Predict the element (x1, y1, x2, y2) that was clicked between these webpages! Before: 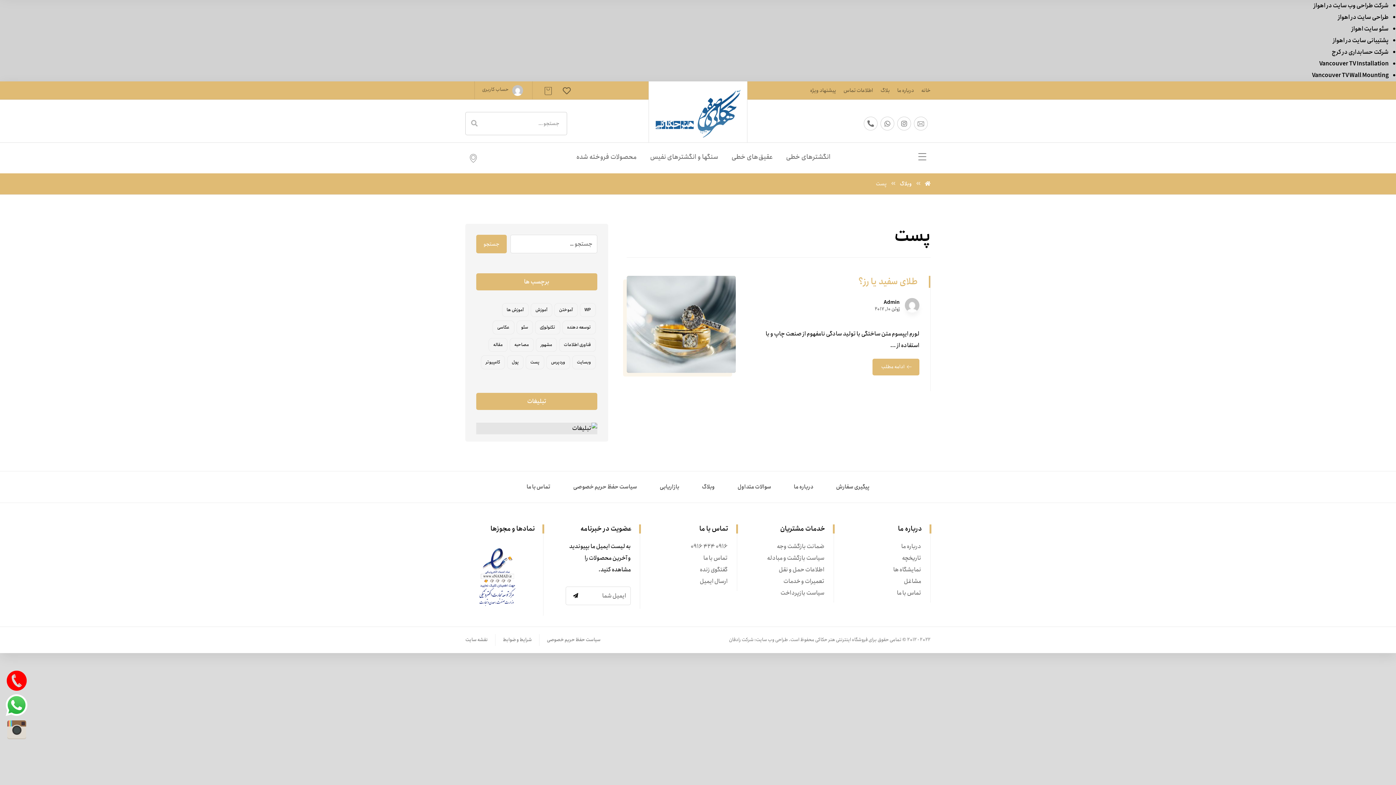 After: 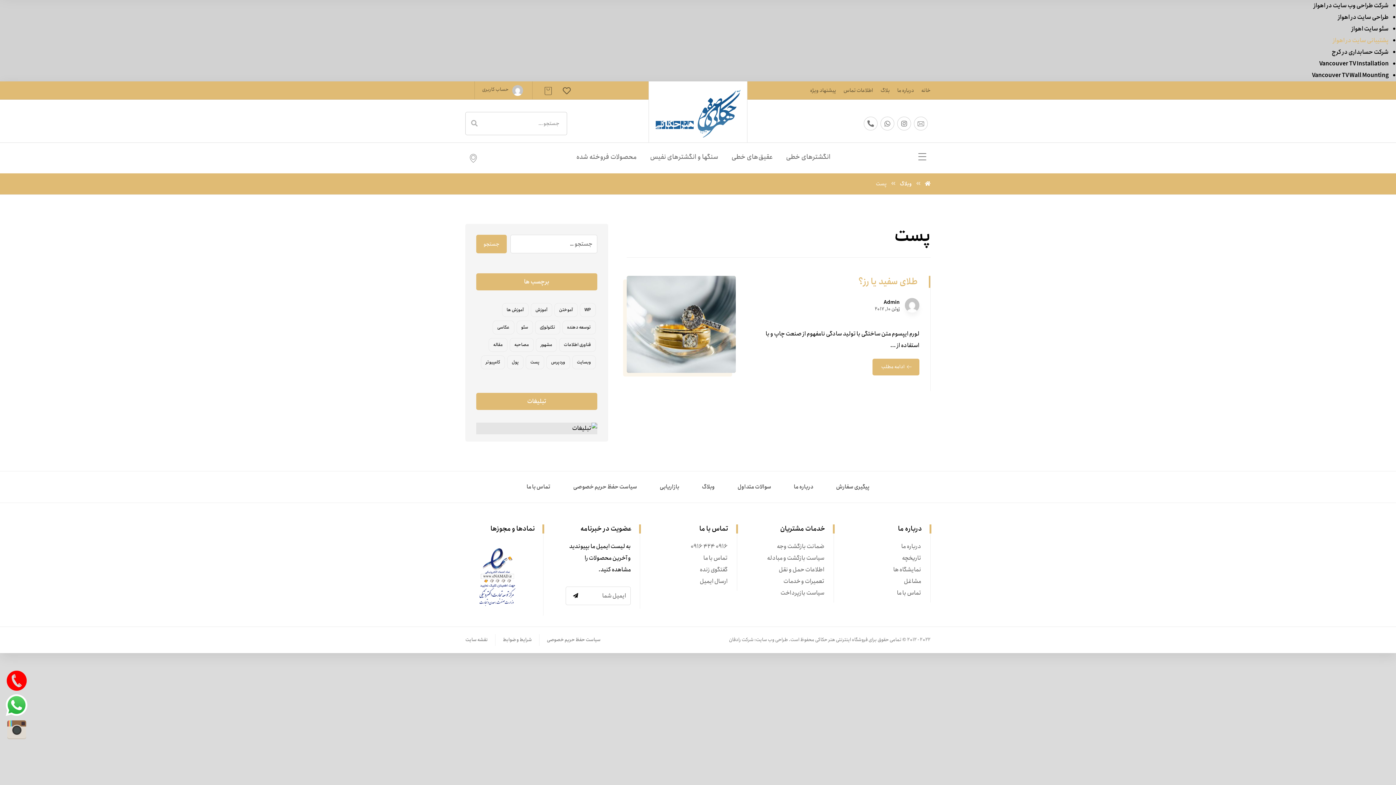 Action: label: پشتیبانی سایت در اهواز bbox: (1333, 36, 1389, 45)